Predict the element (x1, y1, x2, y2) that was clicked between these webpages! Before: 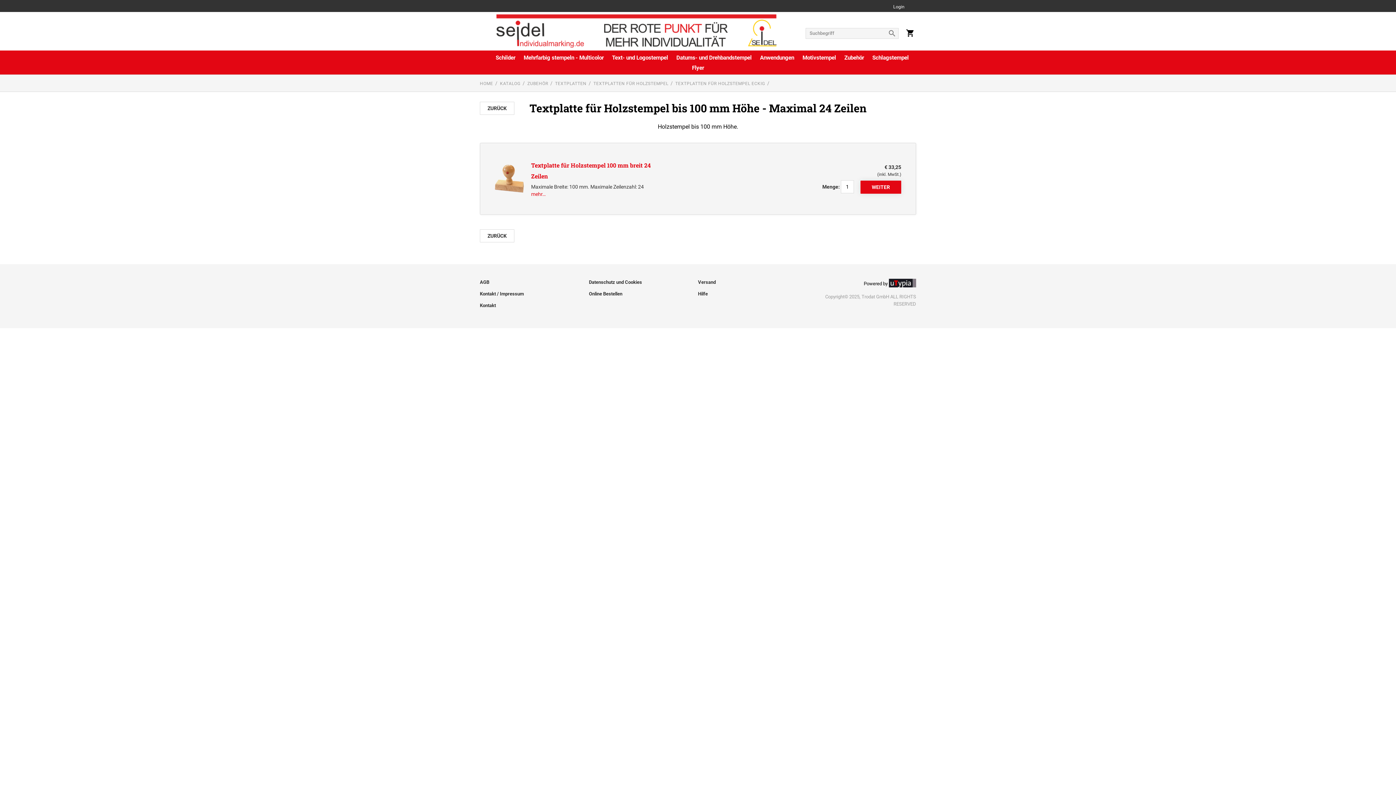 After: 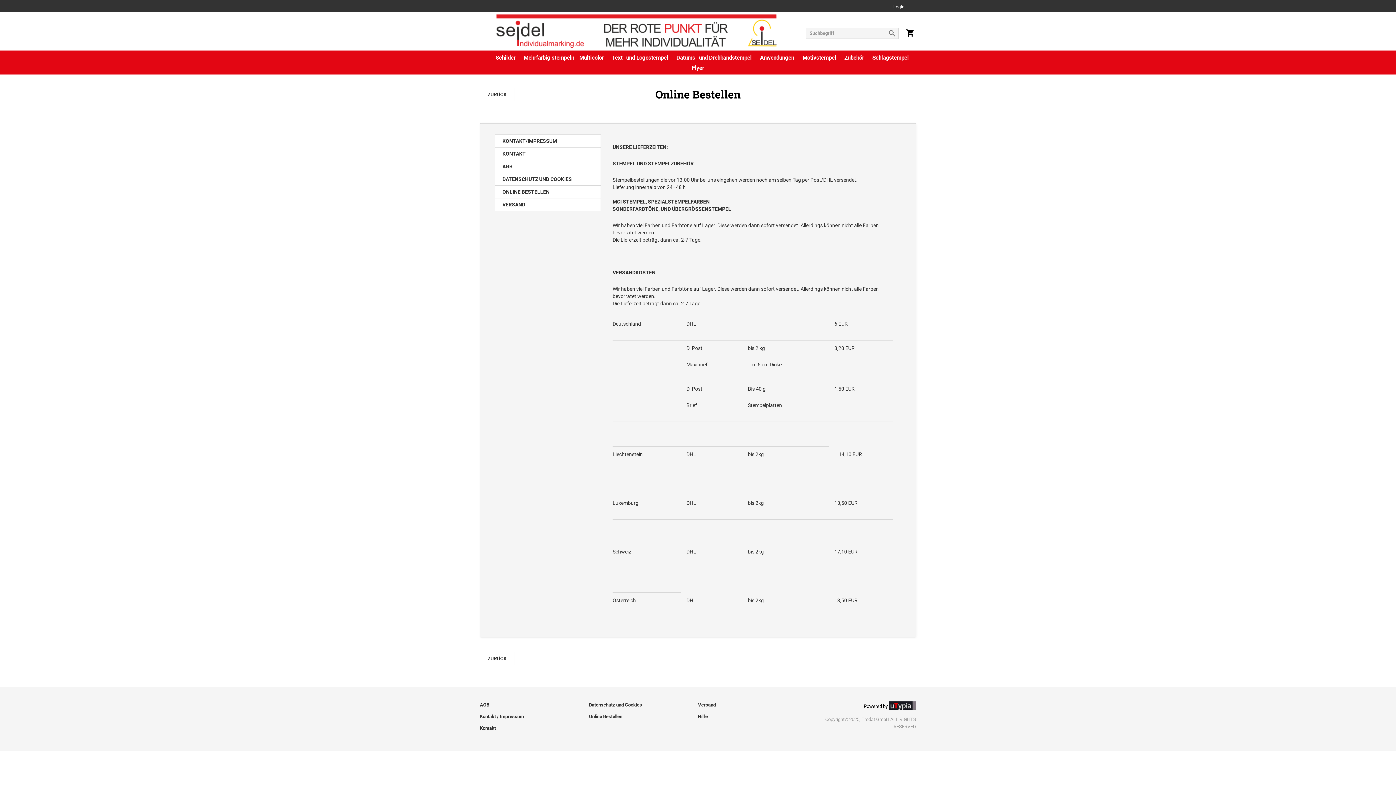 Action: label: Online Bestellen bbox: (589, 291, 622, 296)